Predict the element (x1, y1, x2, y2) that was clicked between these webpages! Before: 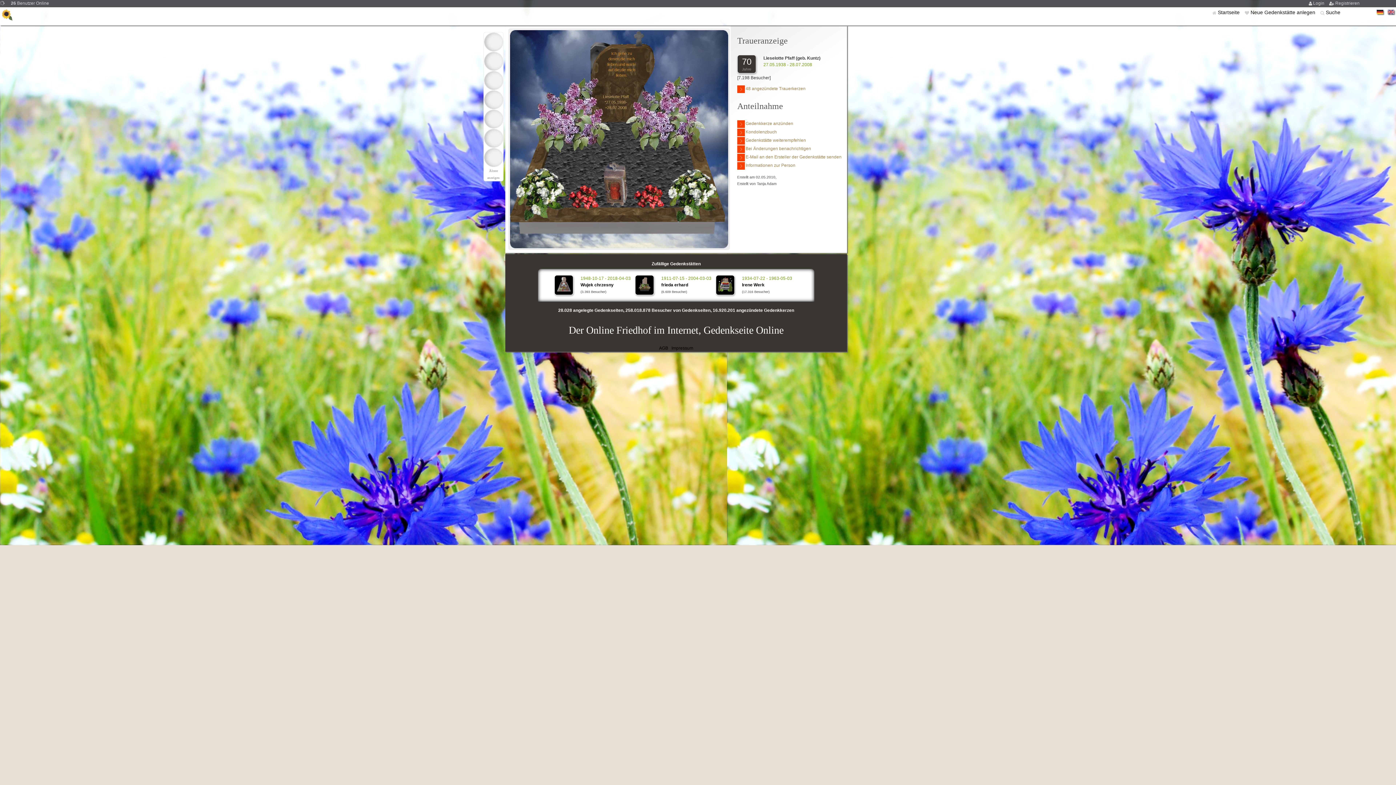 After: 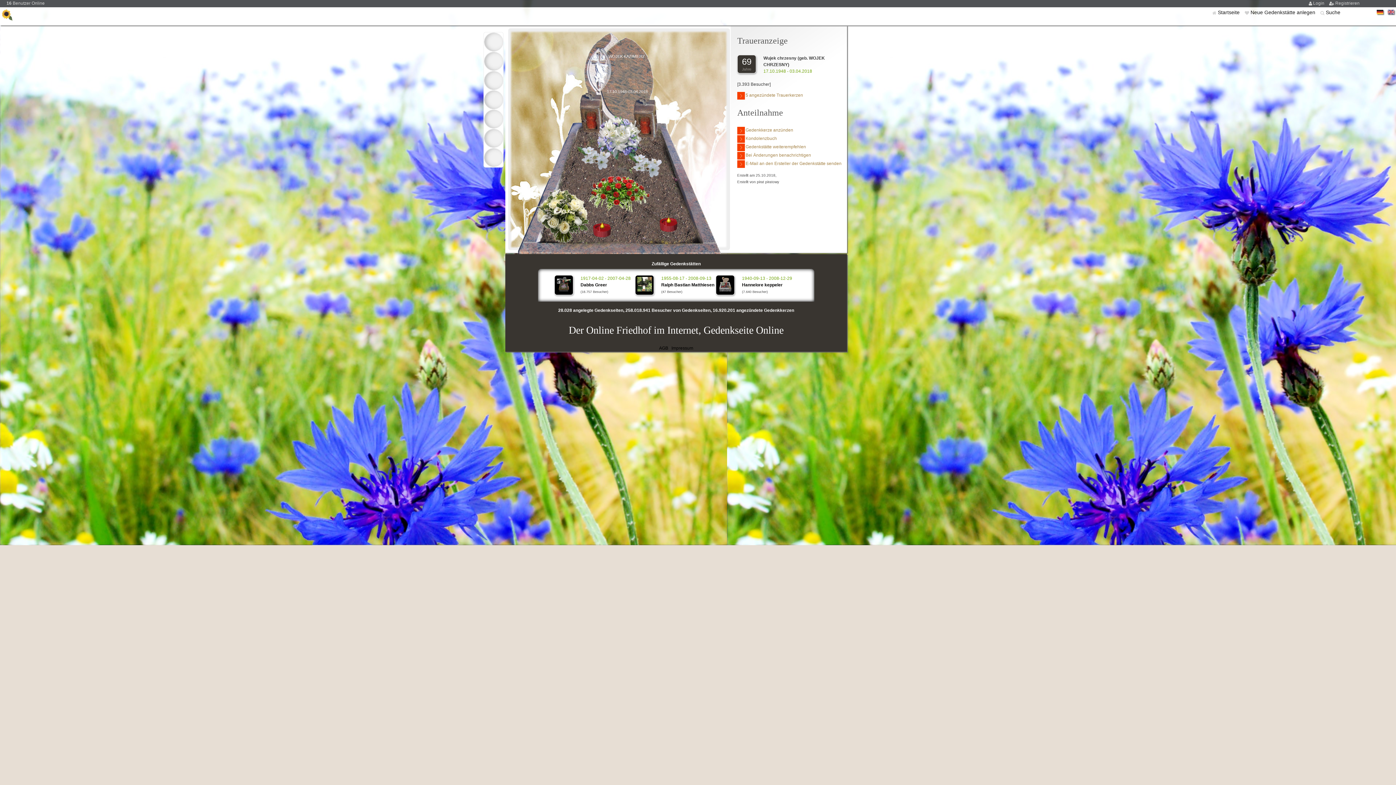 Action: bbox: (556, 283, 571, 293)